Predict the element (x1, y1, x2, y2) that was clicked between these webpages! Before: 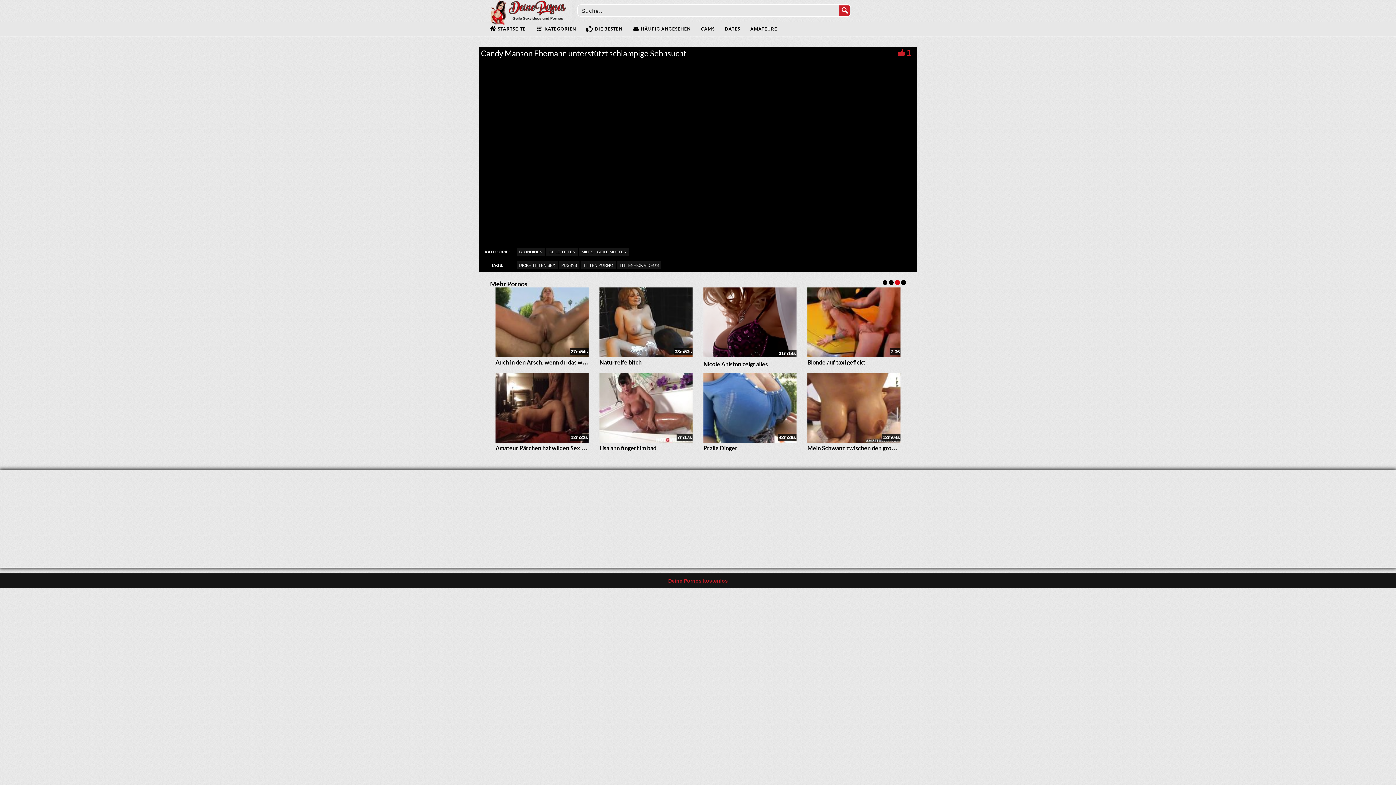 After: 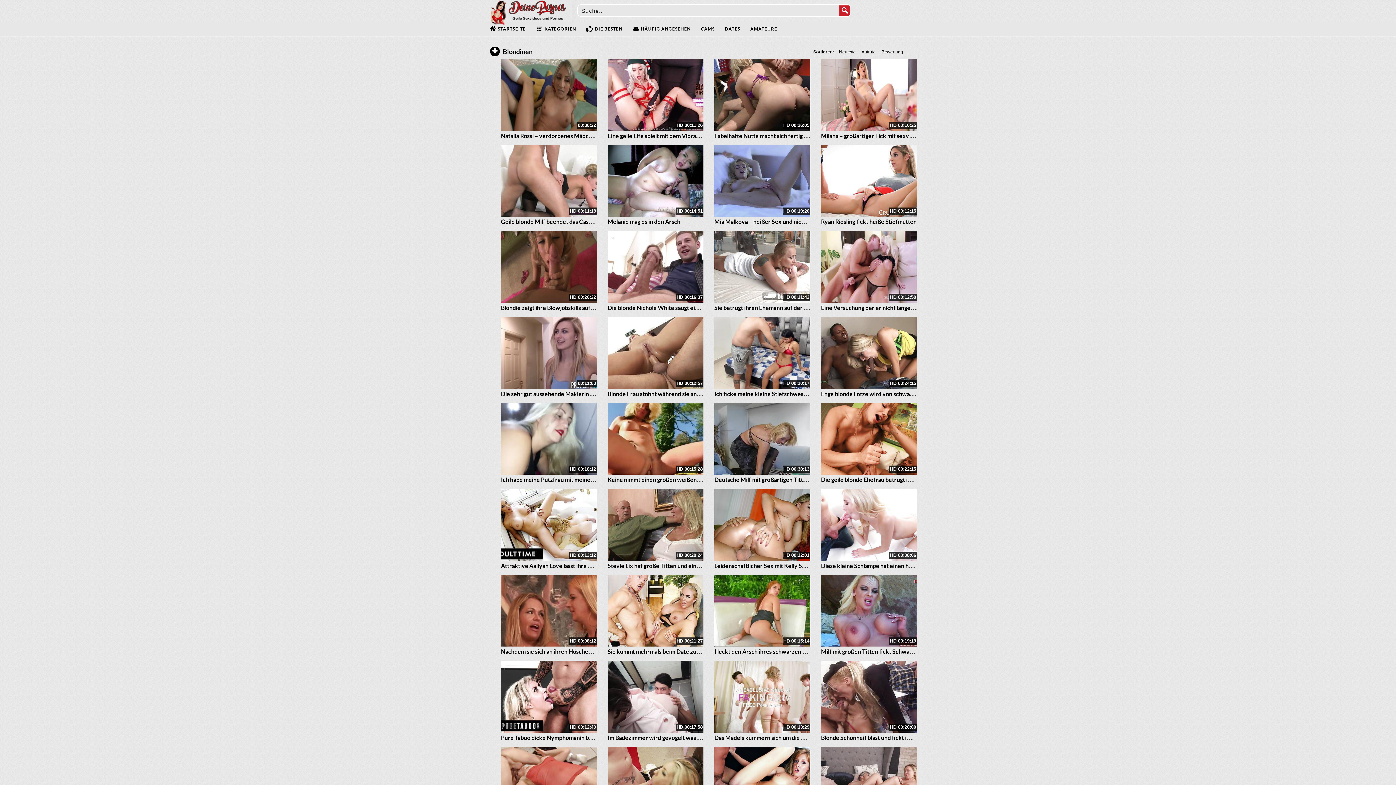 Action: label: BLONDINEN bbox: (516, 248, 545, 256)